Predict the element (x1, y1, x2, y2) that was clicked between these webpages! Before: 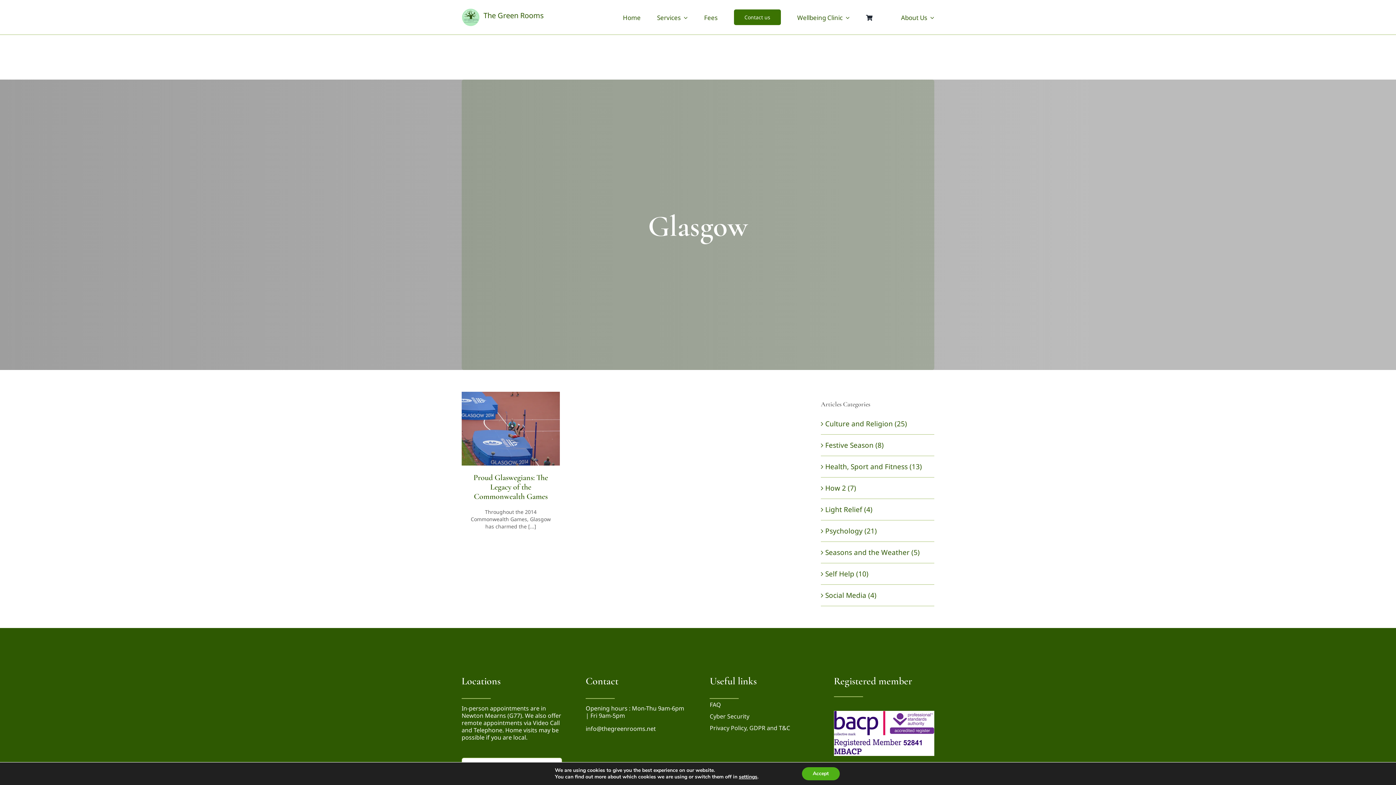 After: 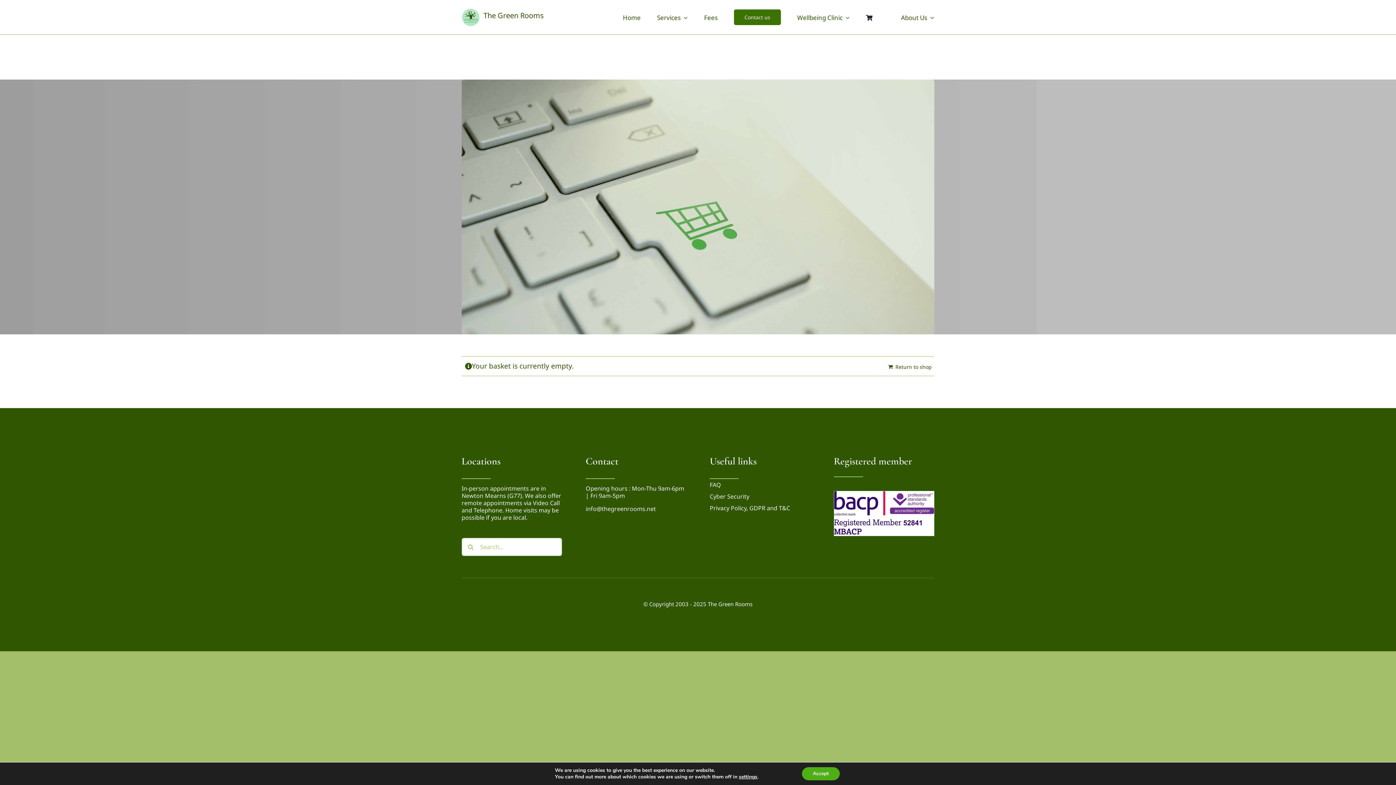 Action: bbox: (866, 0, 884, 34)